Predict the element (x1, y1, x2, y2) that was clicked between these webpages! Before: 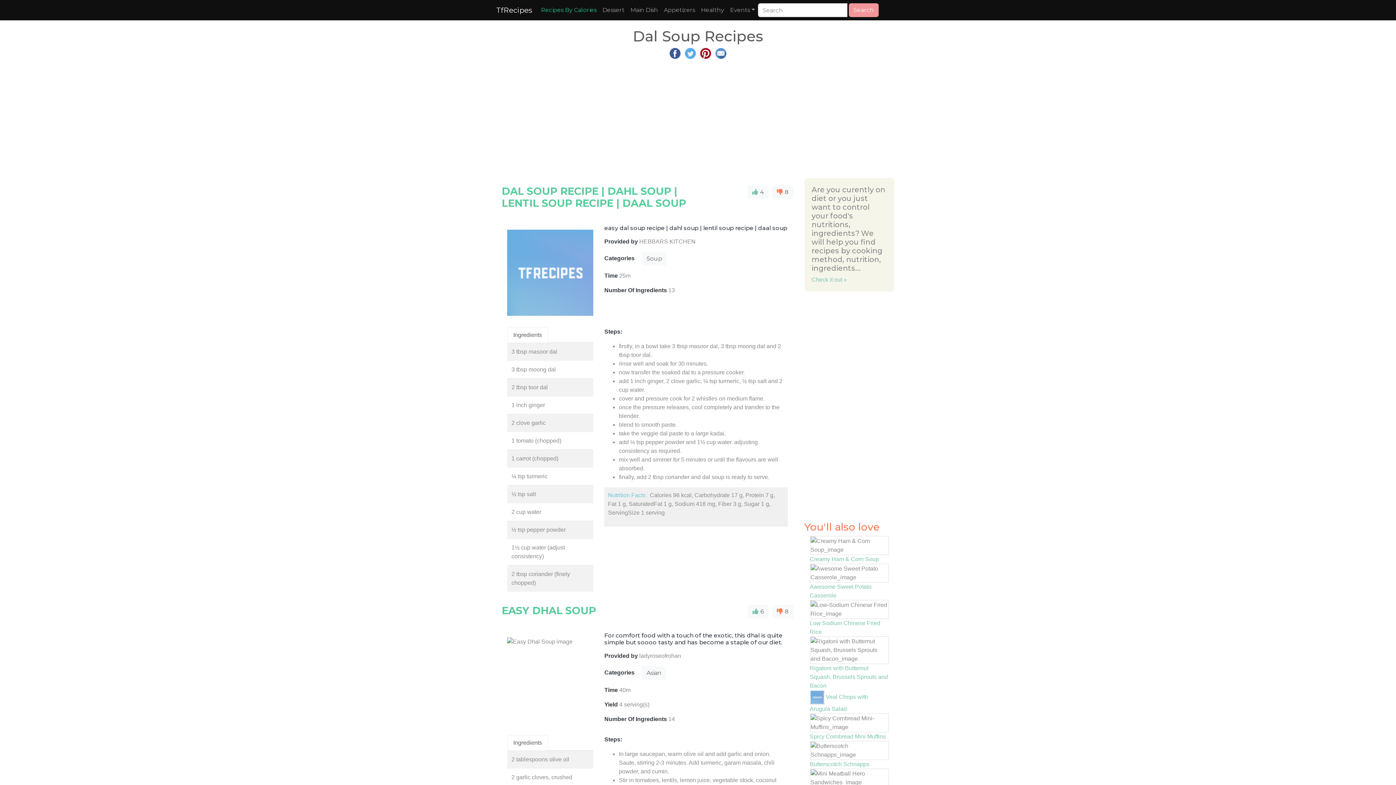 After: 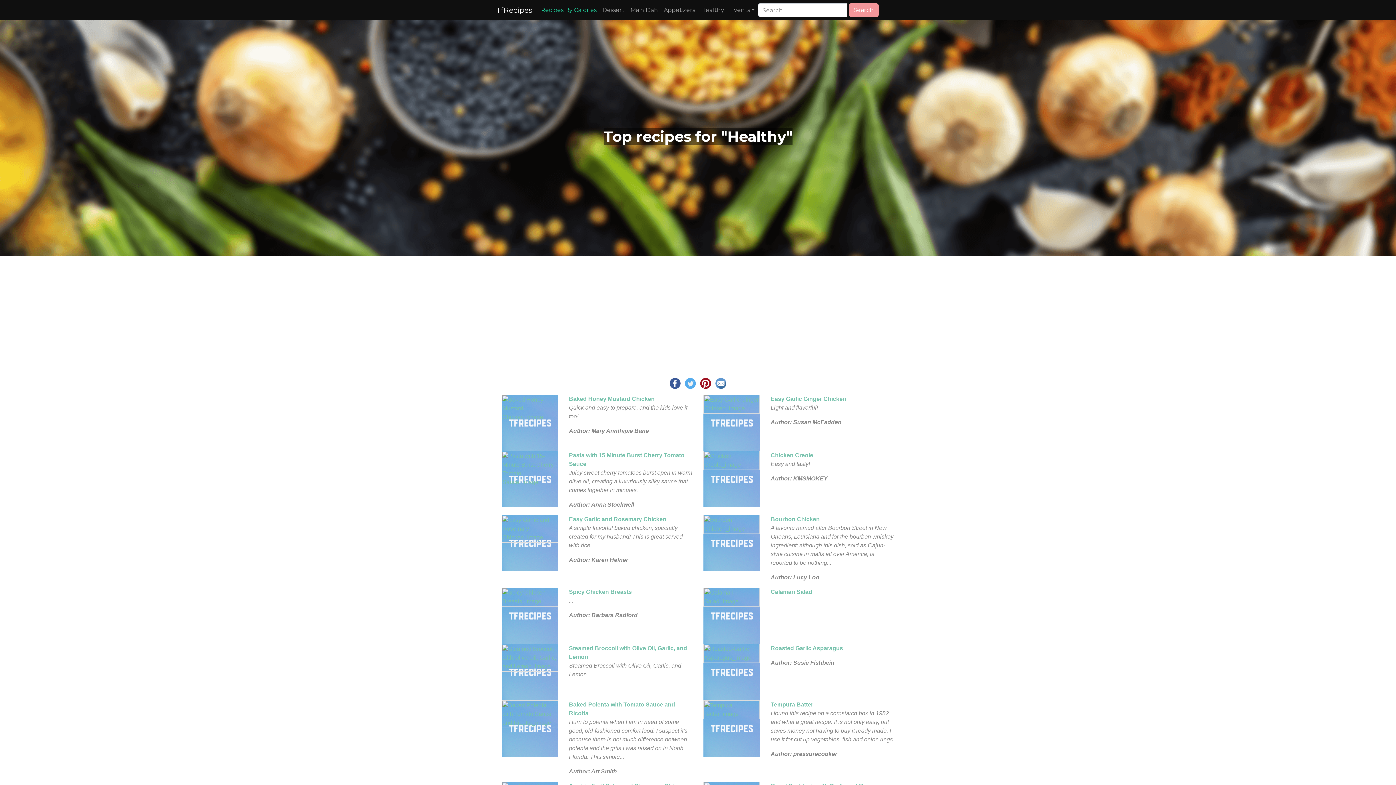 Action: bbox: (698, 2, 727, 17) label: Healthy